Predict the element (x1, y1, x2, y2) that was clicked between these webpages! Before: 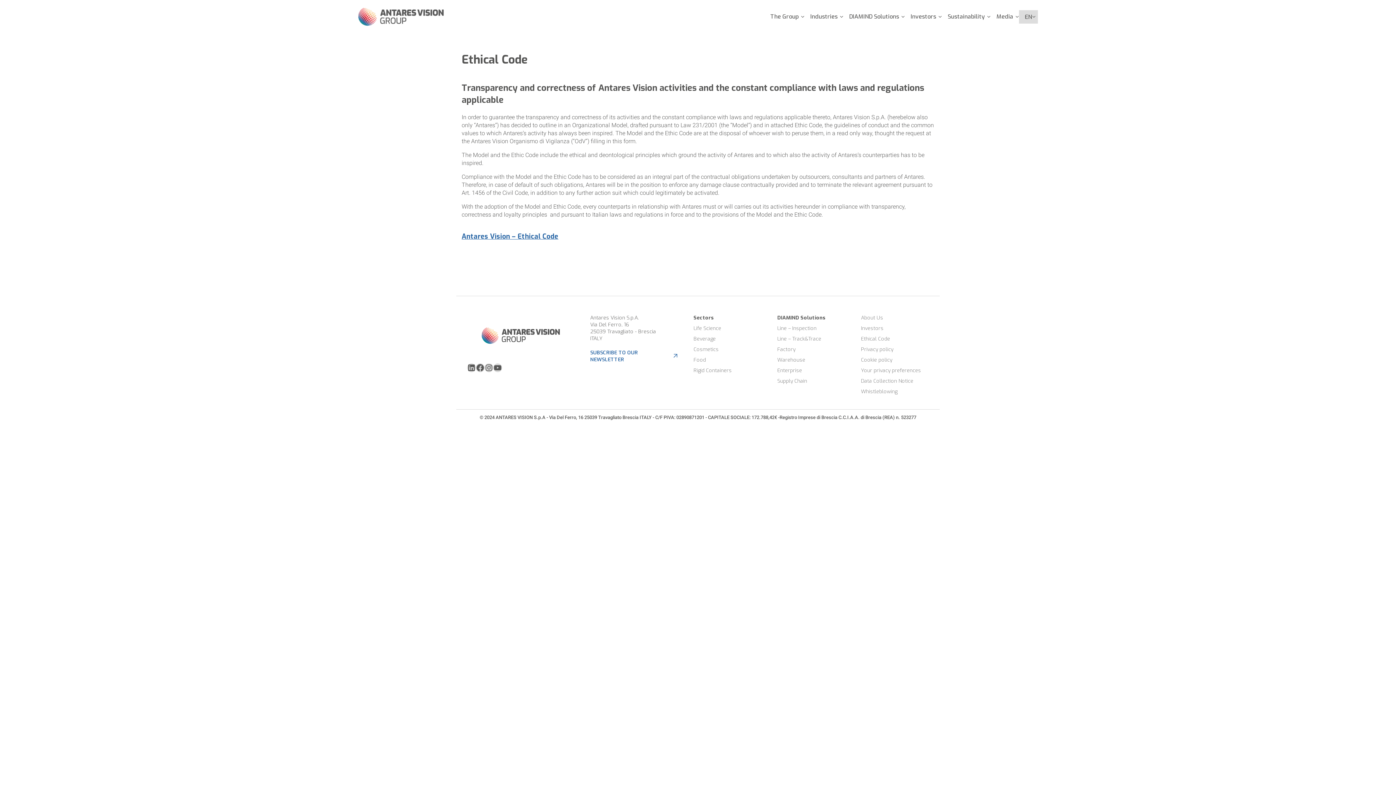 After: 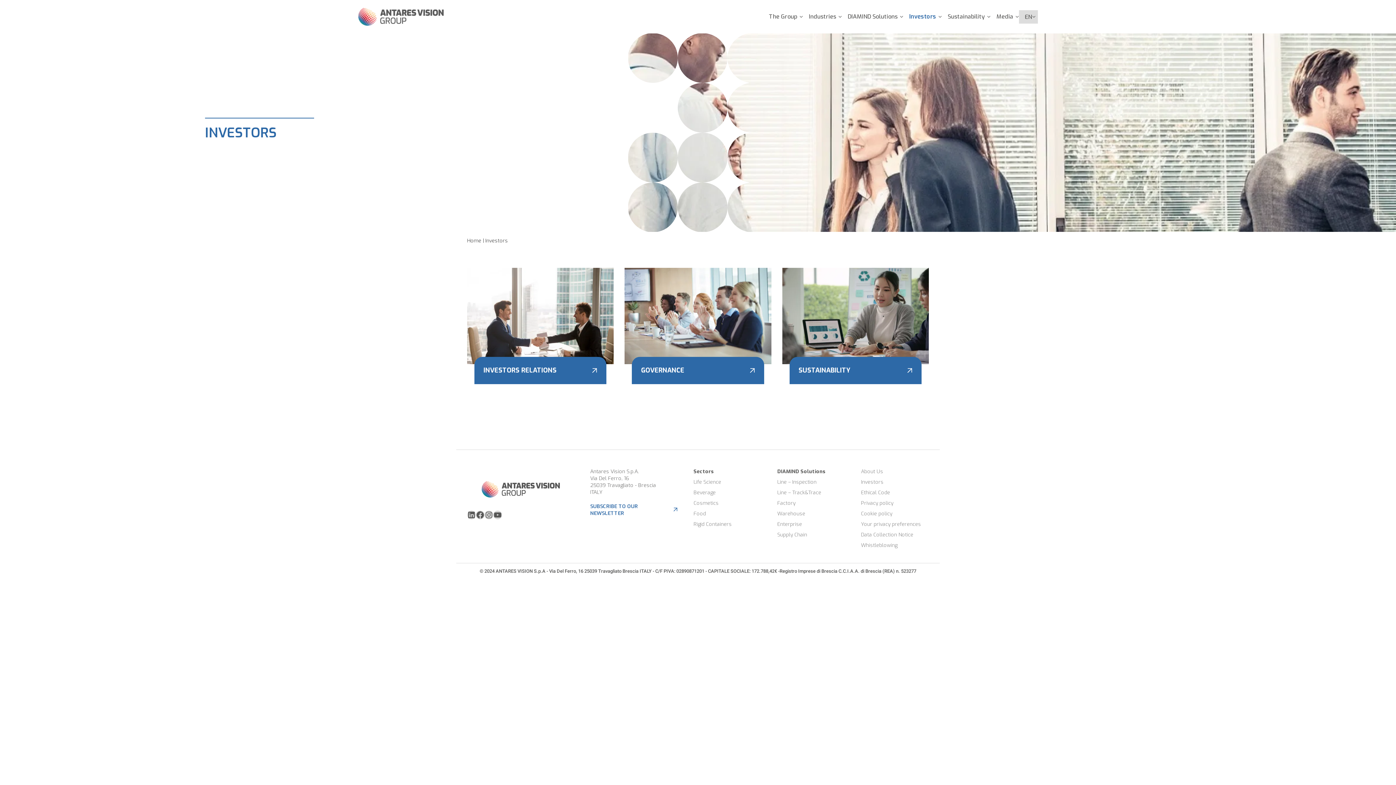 Action: label: Investors bbox: (905, 9, 942, 23)